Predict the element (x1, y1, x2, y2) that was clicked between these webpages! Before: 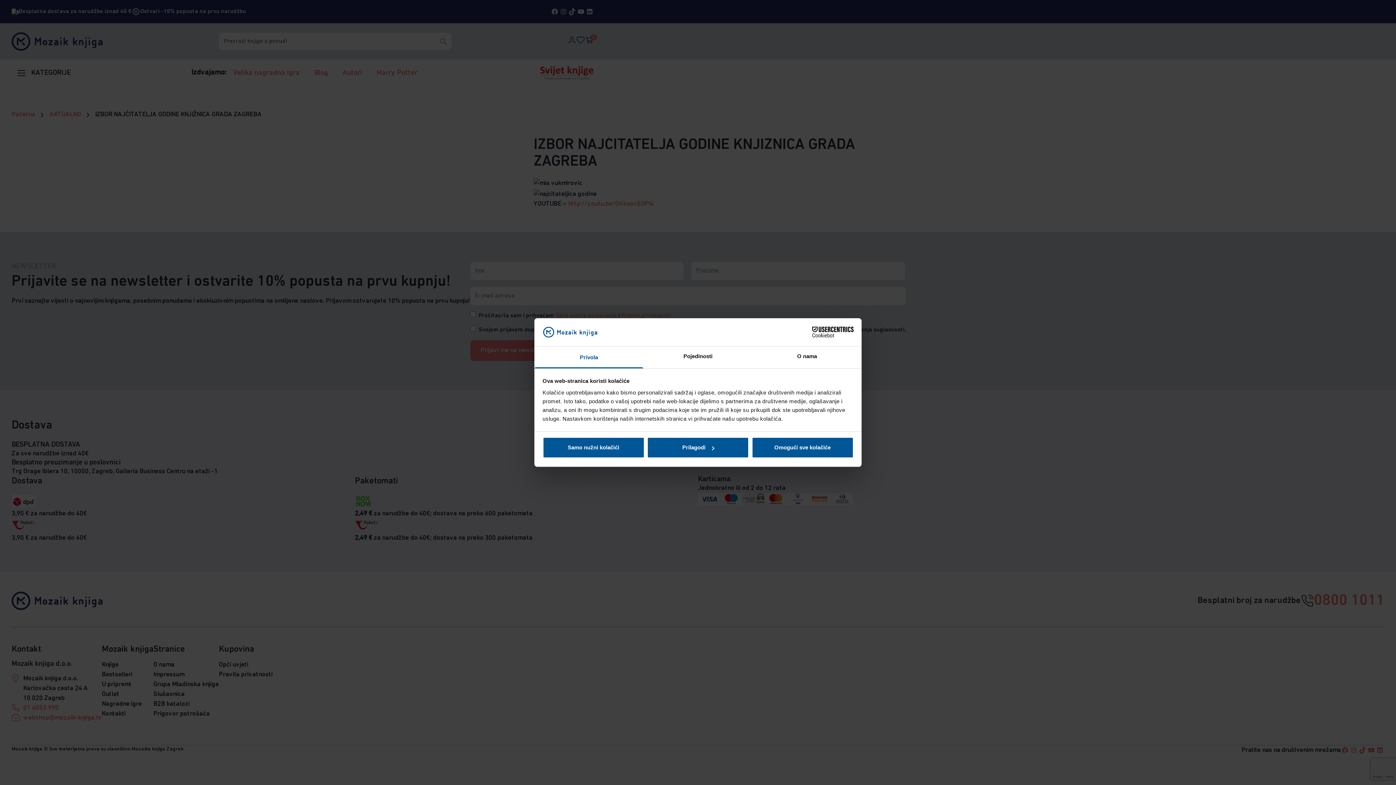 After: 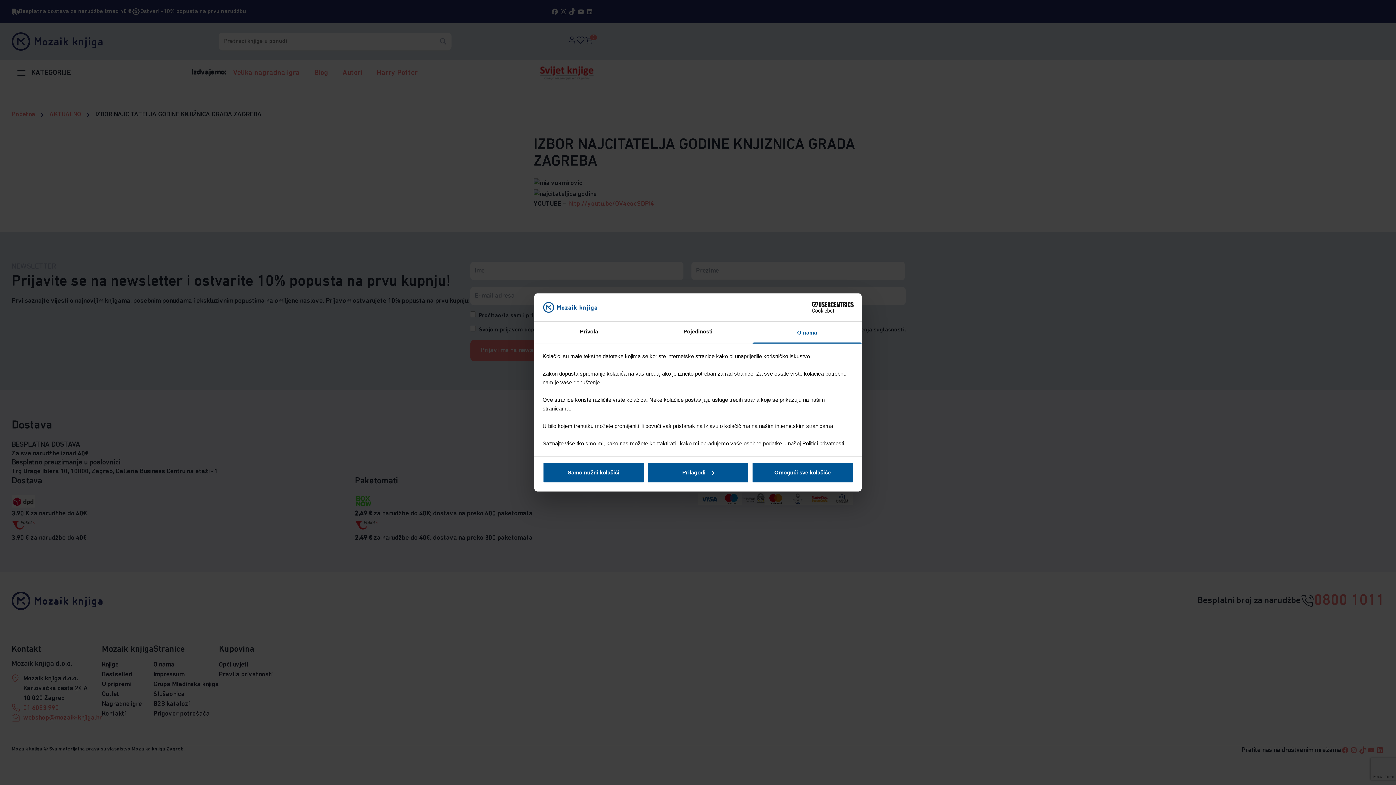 Action: bbox: (752, 346, 861, 368) label: O nama